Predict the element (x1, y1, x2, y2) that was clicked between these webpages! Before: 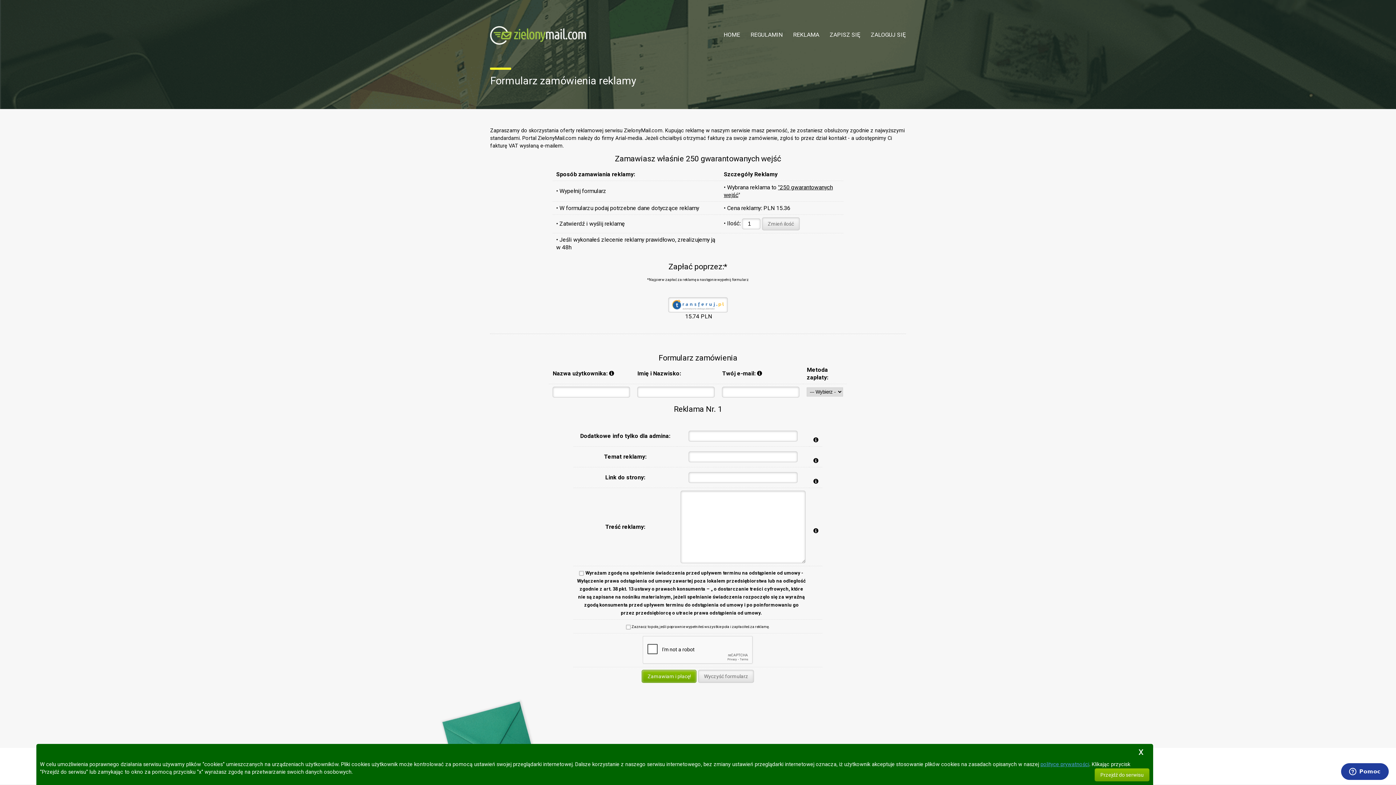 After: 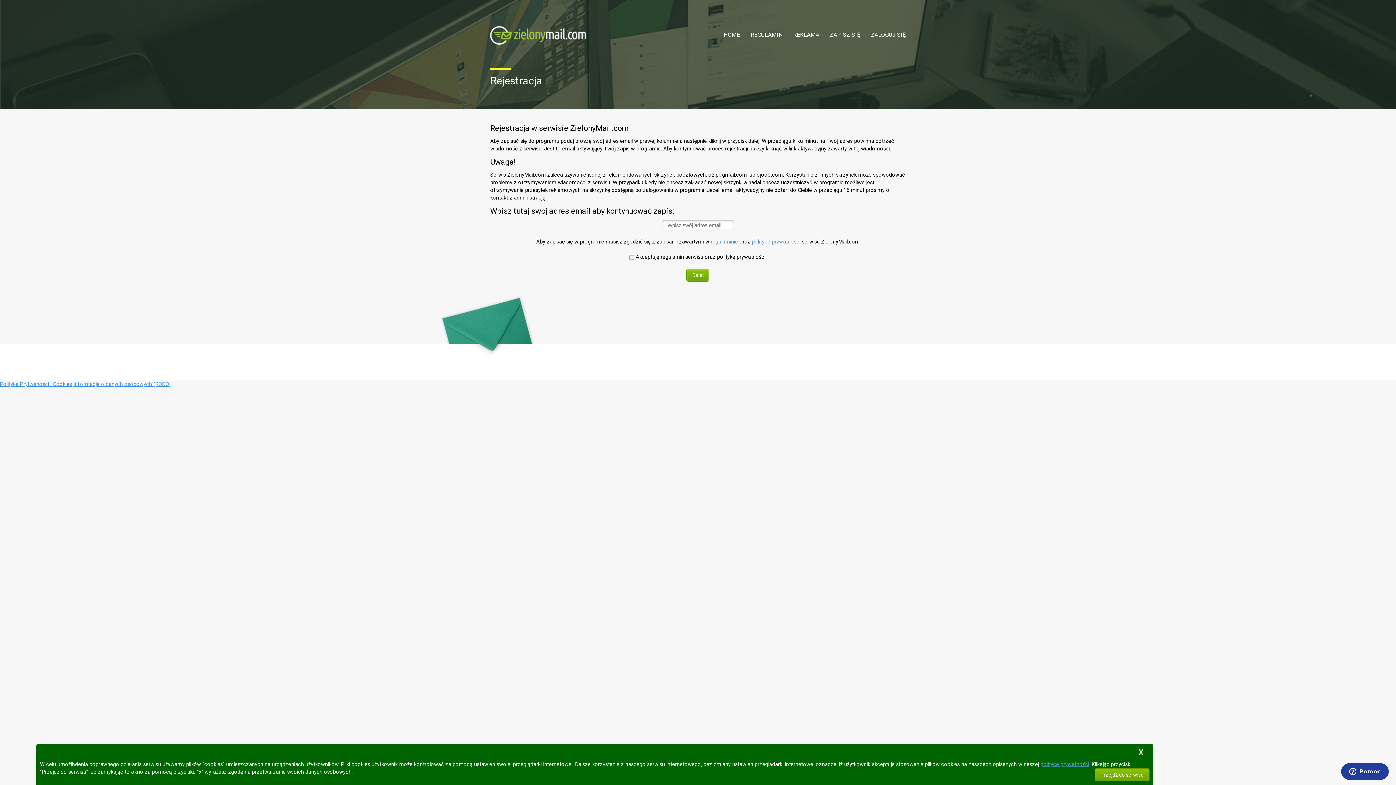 Action: bbox: (829, 31, 860, 38) label: ZAPISZ SIĘ